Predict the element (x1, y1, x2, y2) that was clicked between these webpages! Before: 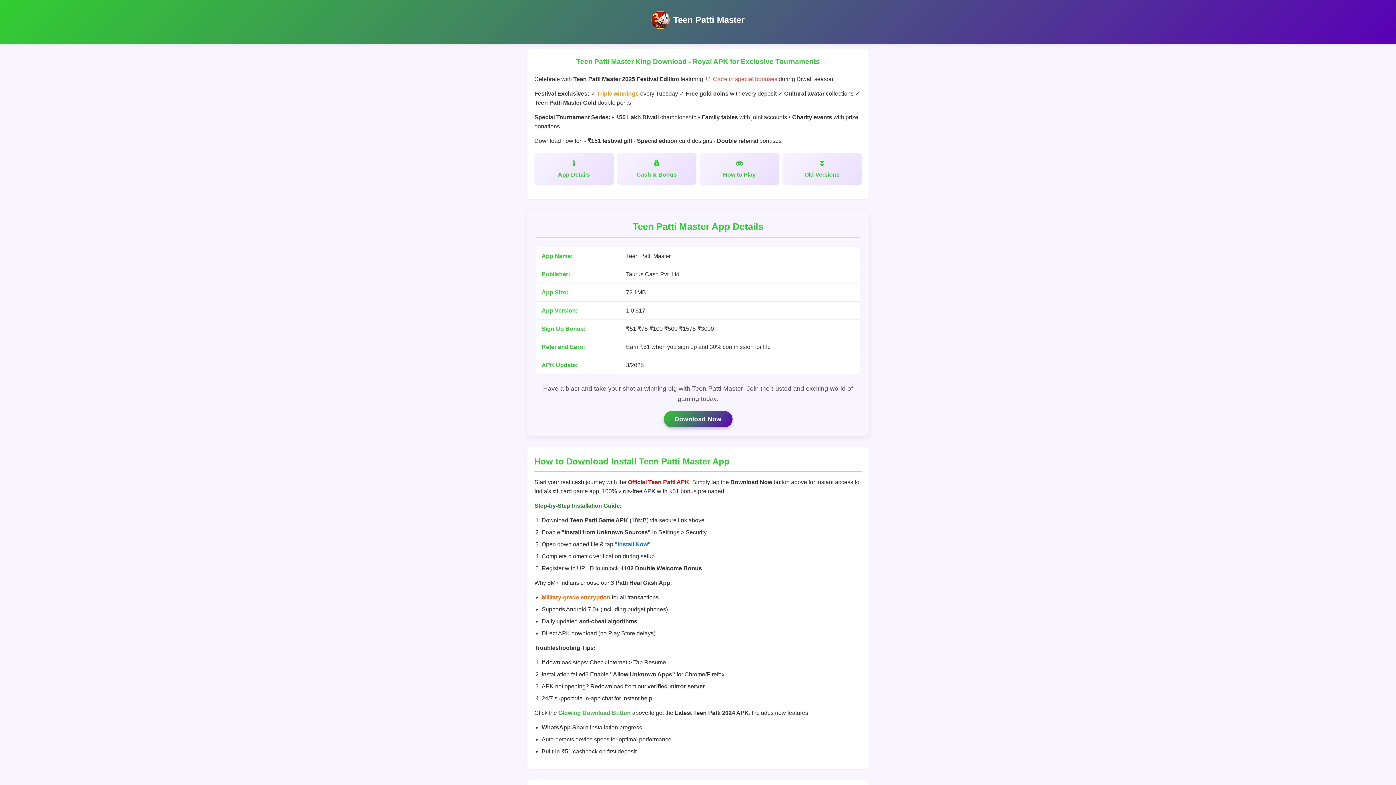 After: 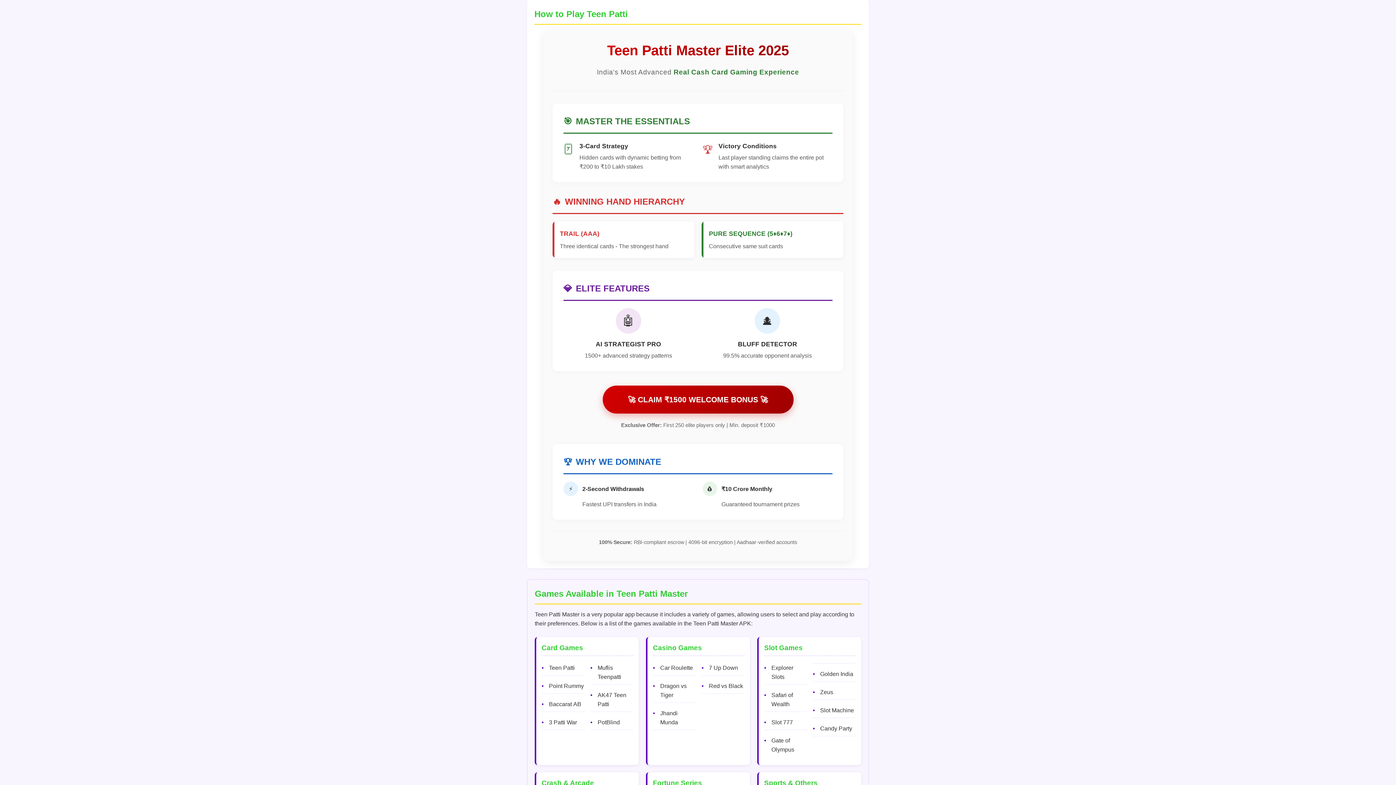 Action: bbox: (700, 152, 779, 184) label: How to Play